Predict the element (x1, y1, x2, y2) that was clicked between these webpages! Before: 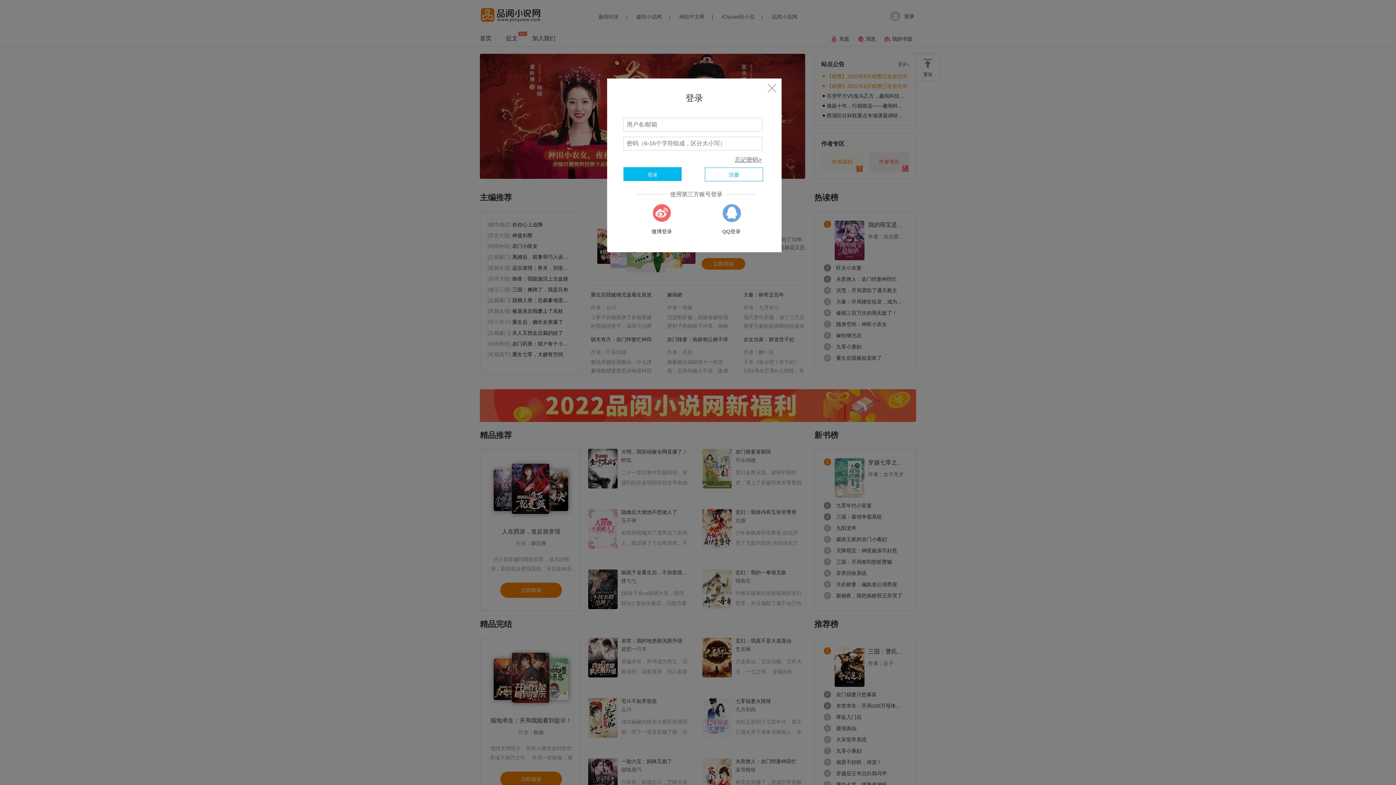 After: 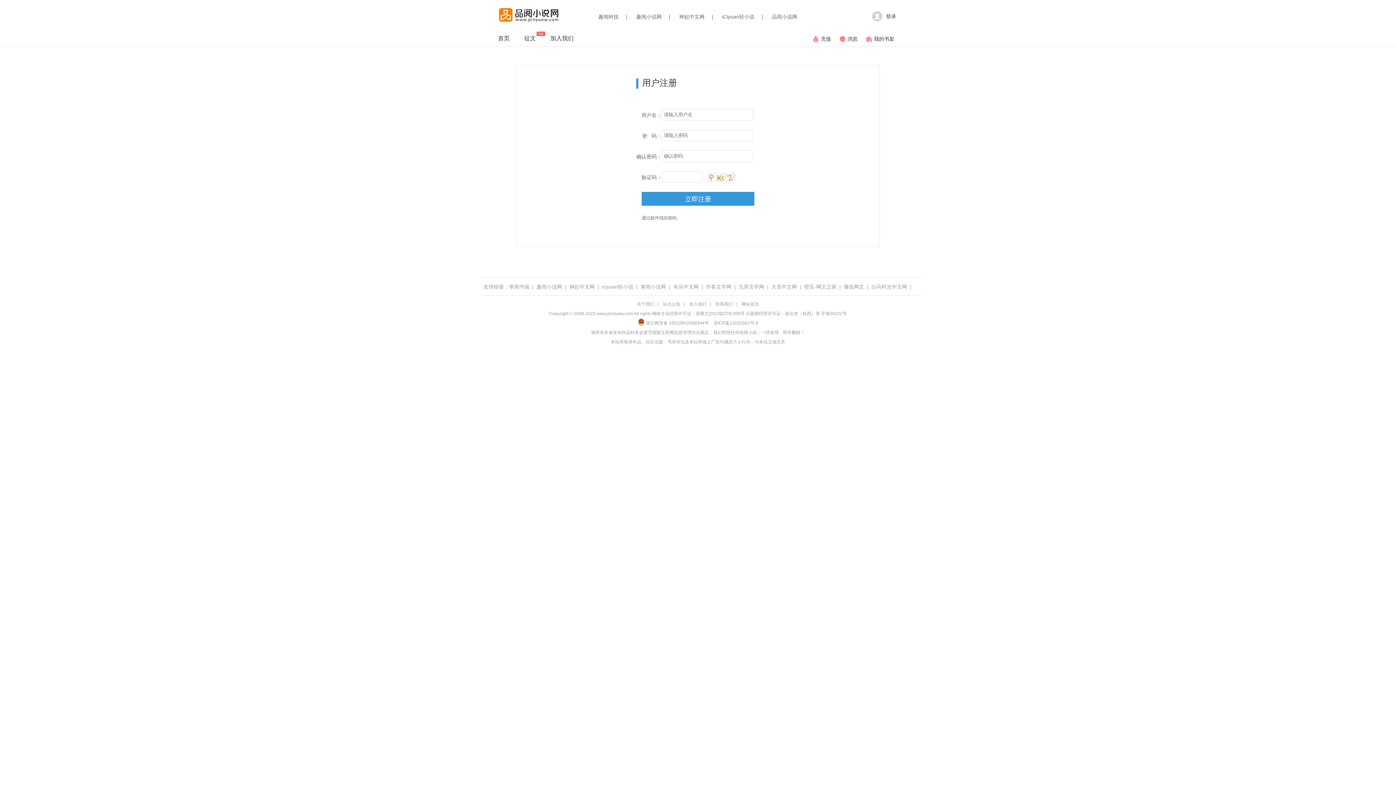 Action: bbox: (705, 167, 763, 181) label: 注册